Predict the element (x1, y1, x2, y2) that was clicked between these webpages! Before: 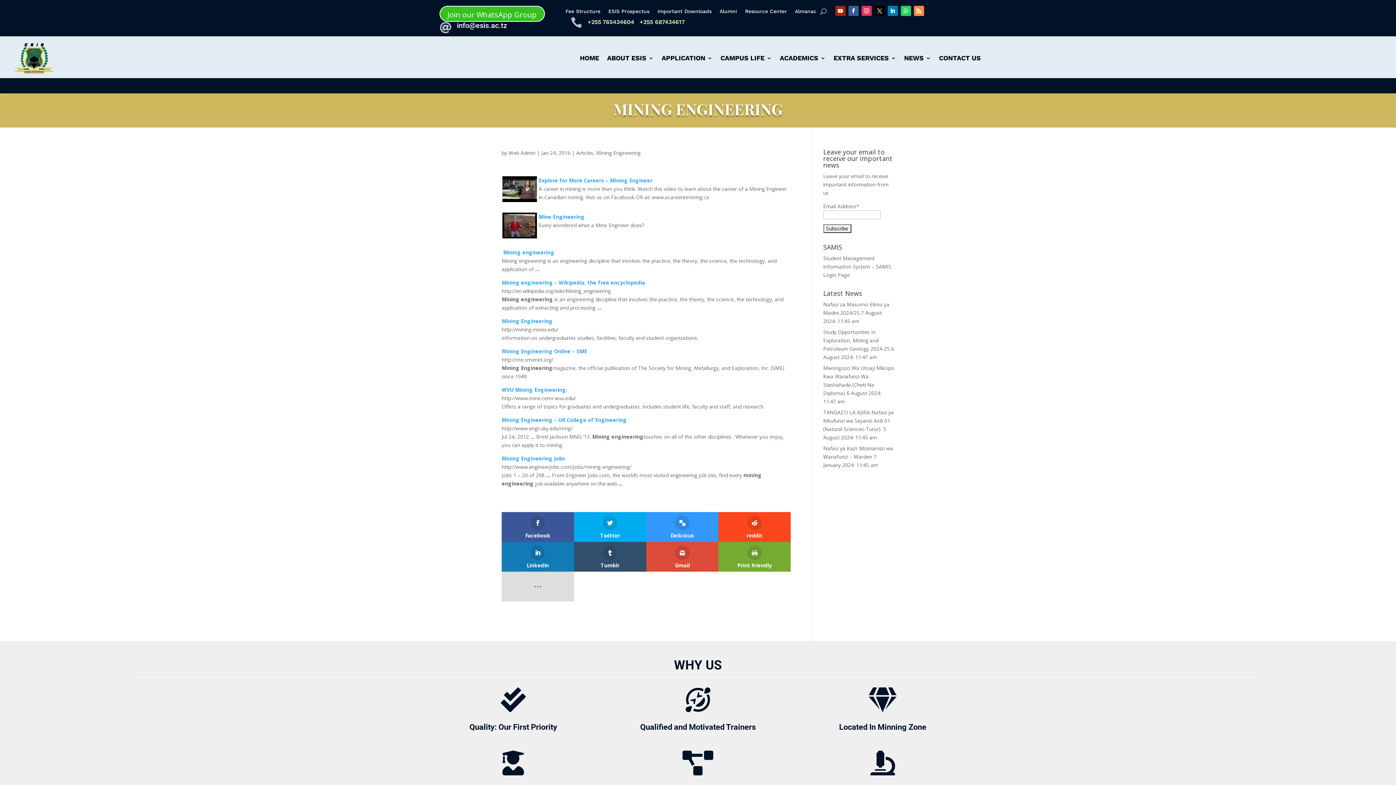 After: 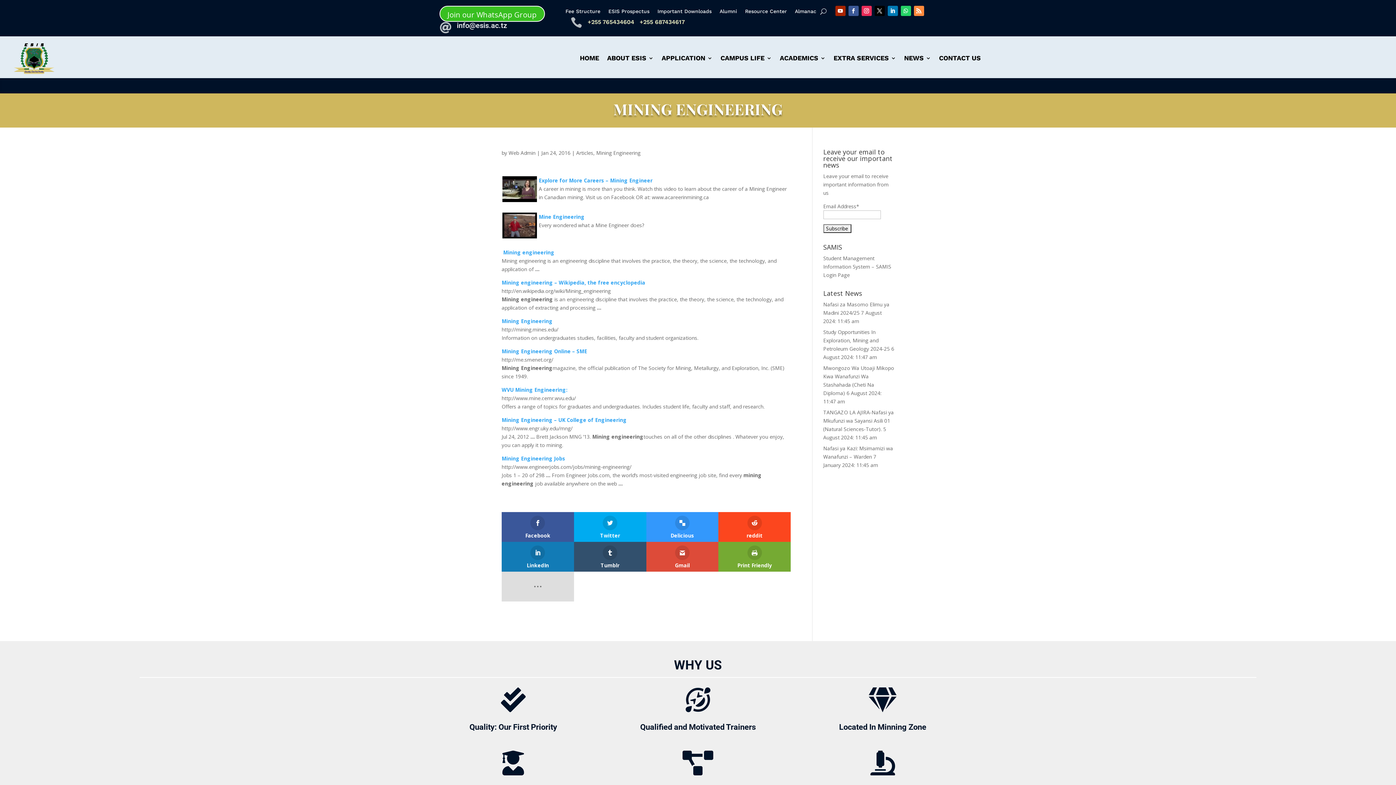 Action: bbox: (501, 416, 626, 423) label: Mining Engineering – UK College of Engineering